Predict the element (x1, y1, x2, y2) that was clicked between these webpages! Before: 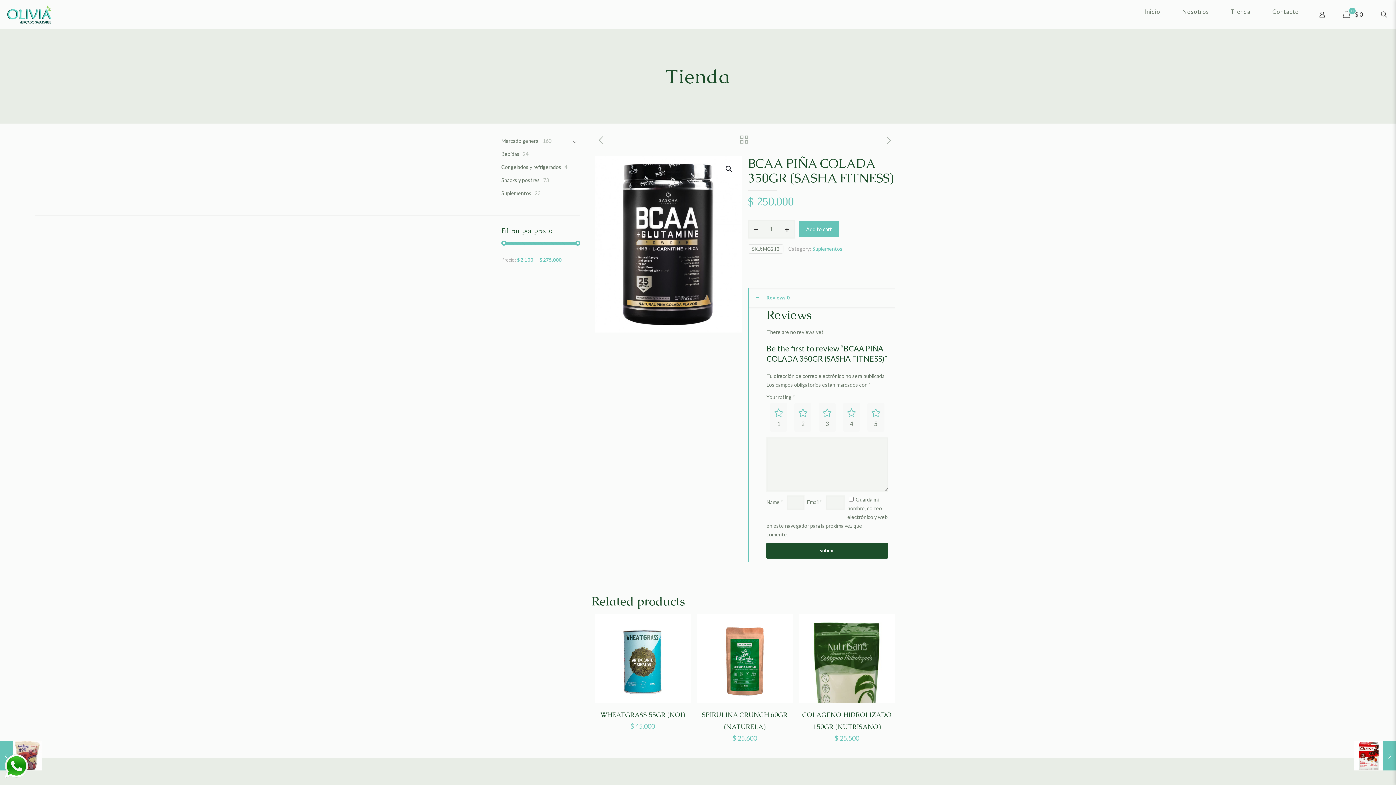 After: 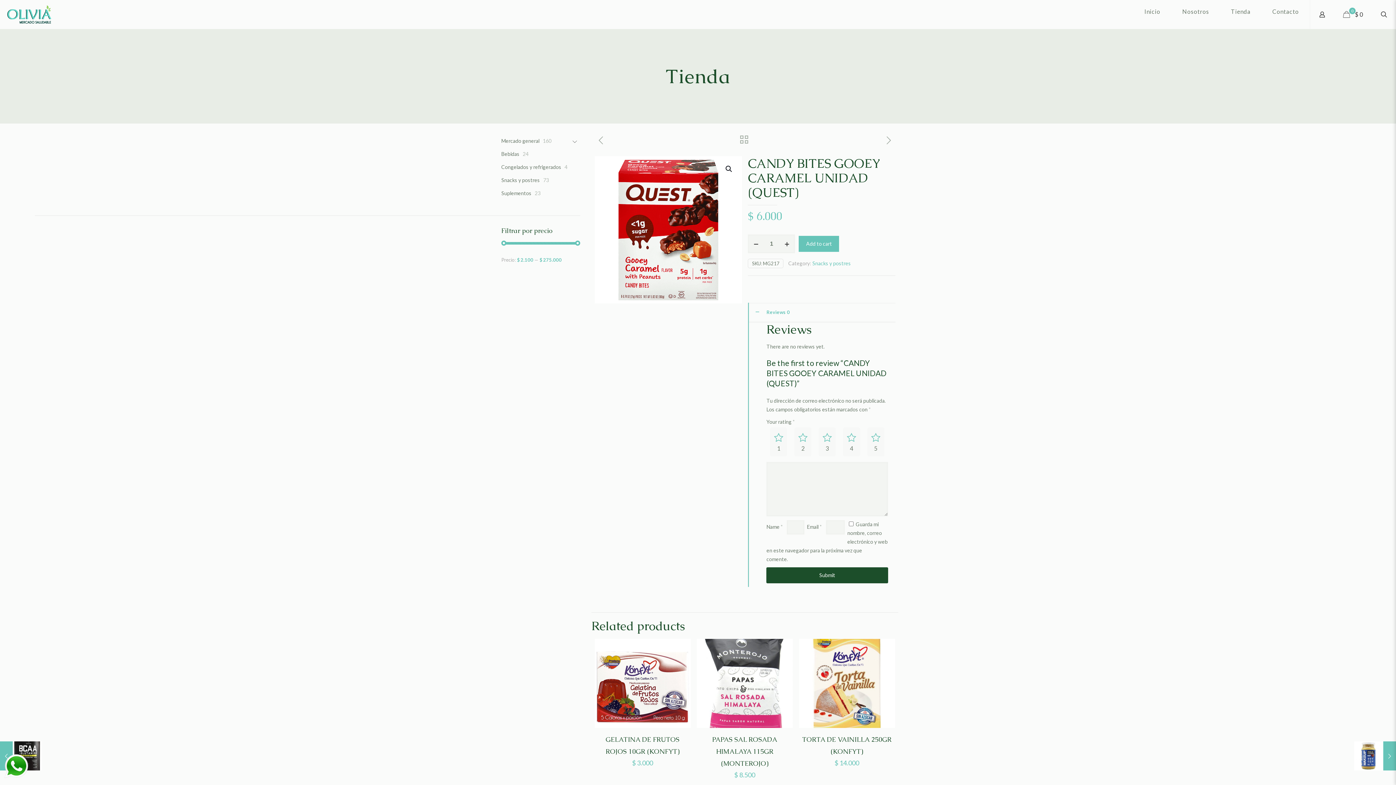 Action: bbox: (882, 134, 895, 146)